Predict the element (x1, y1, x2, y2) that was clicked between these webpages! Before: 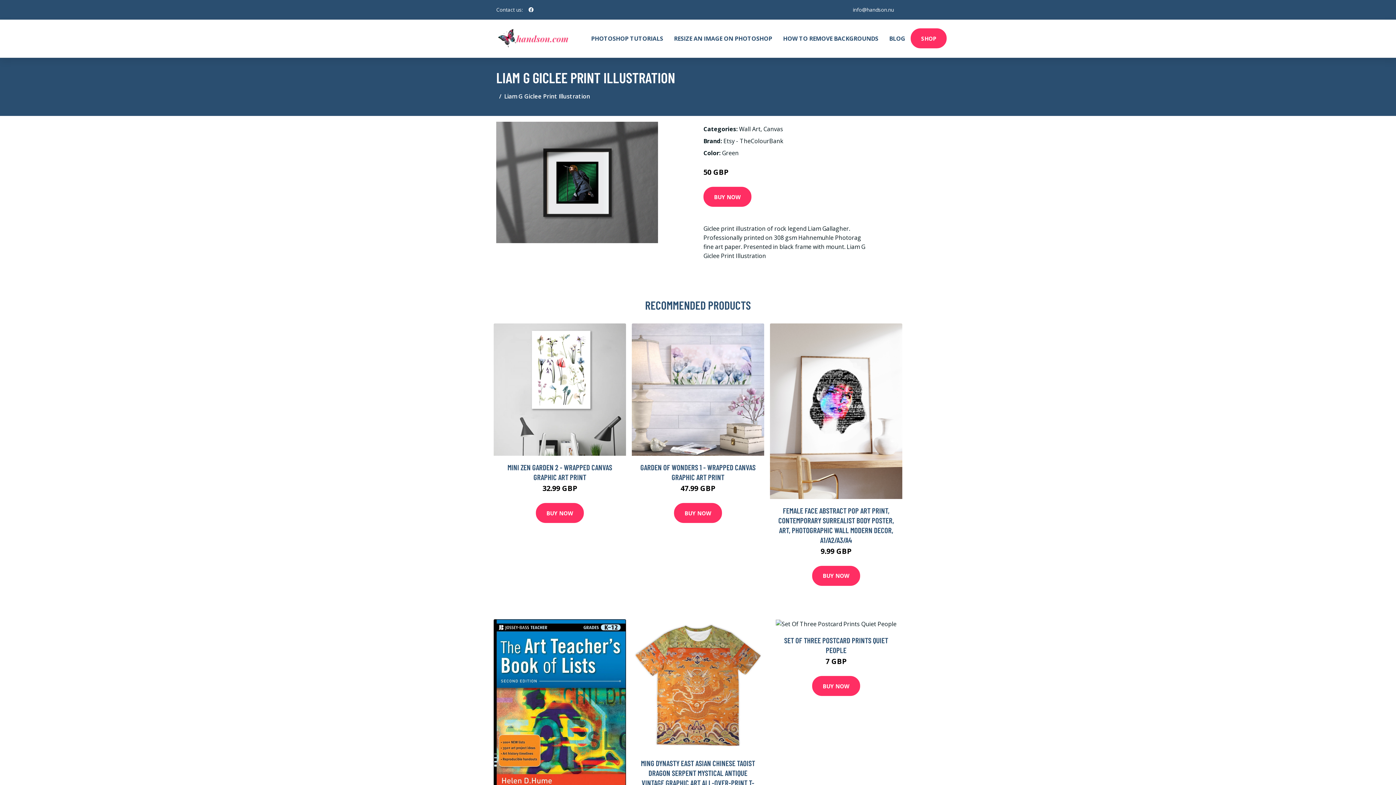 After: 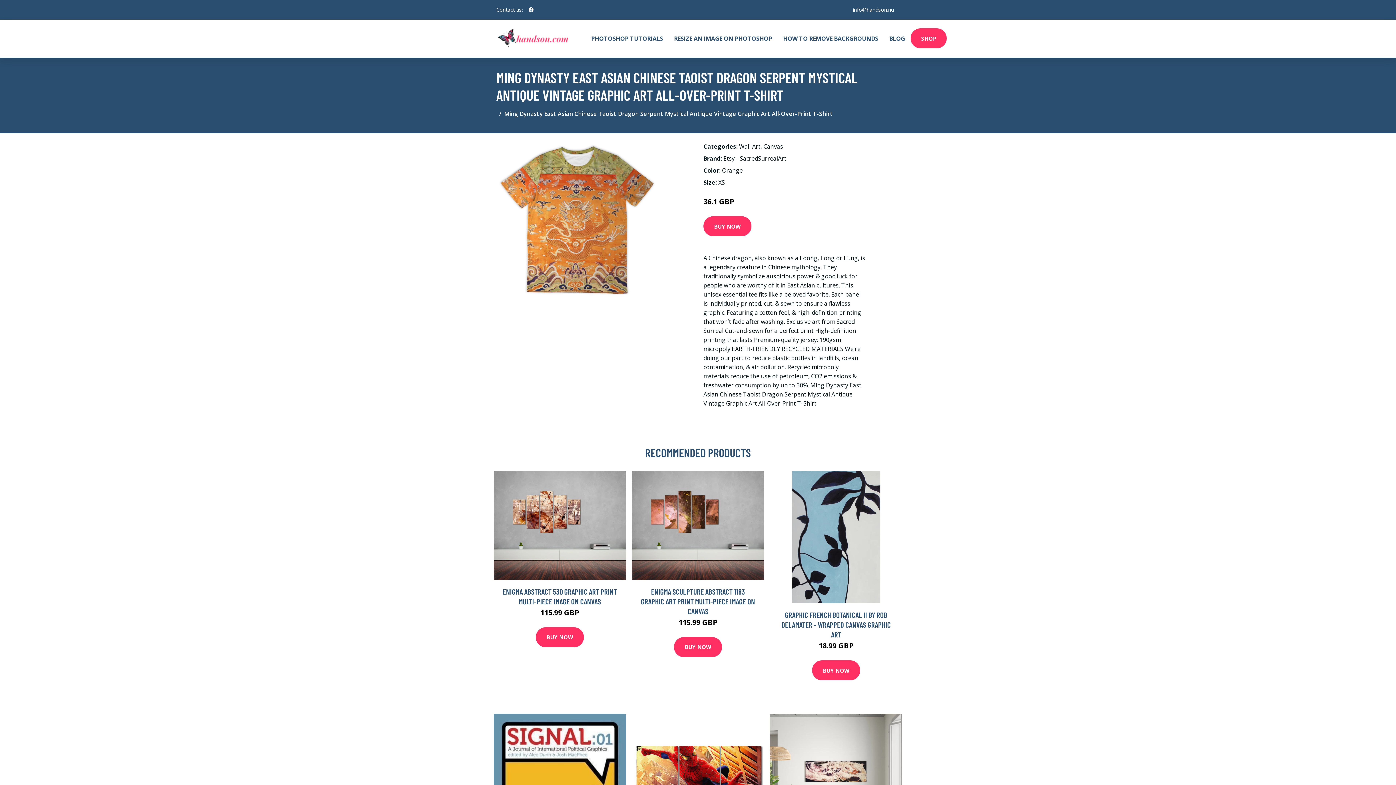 Action: bbox: (632, 619, 764, 751)